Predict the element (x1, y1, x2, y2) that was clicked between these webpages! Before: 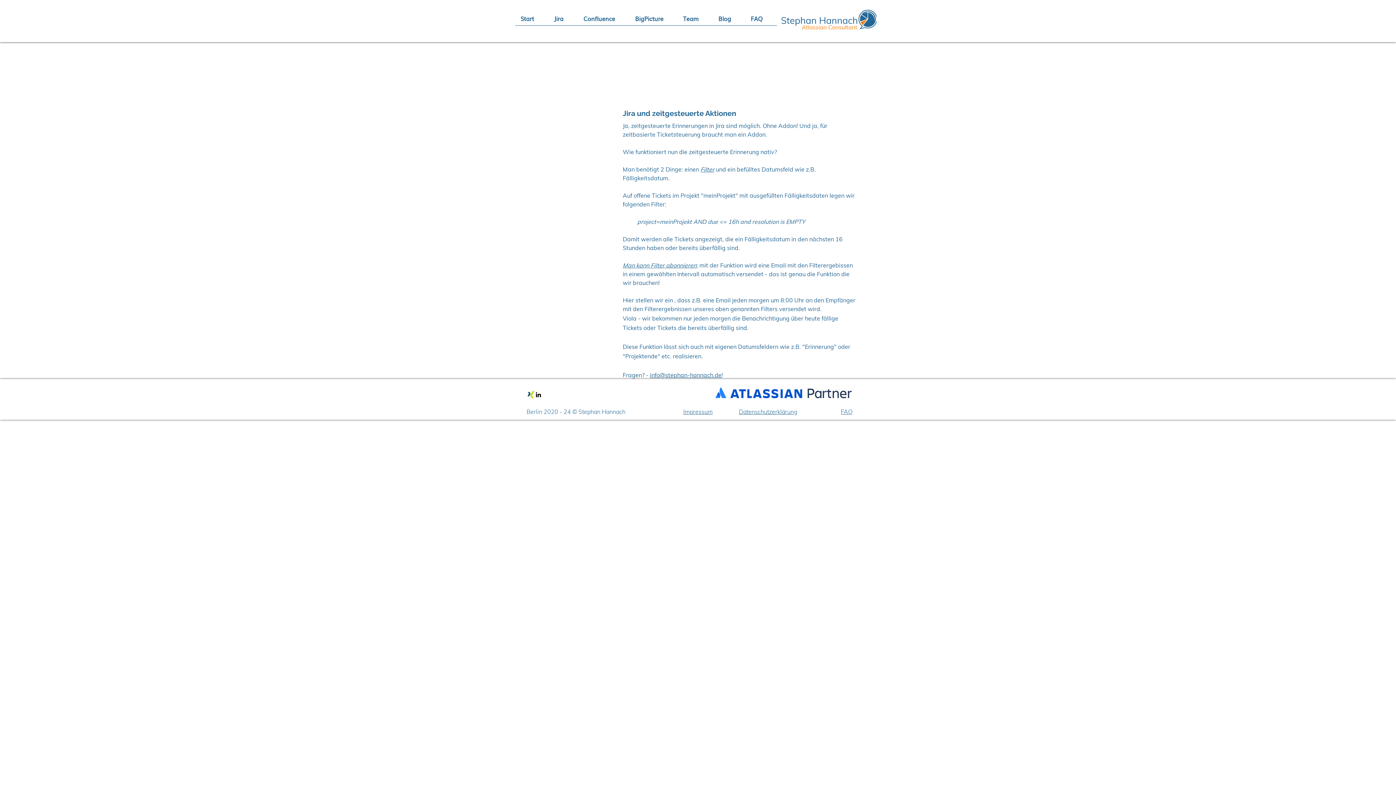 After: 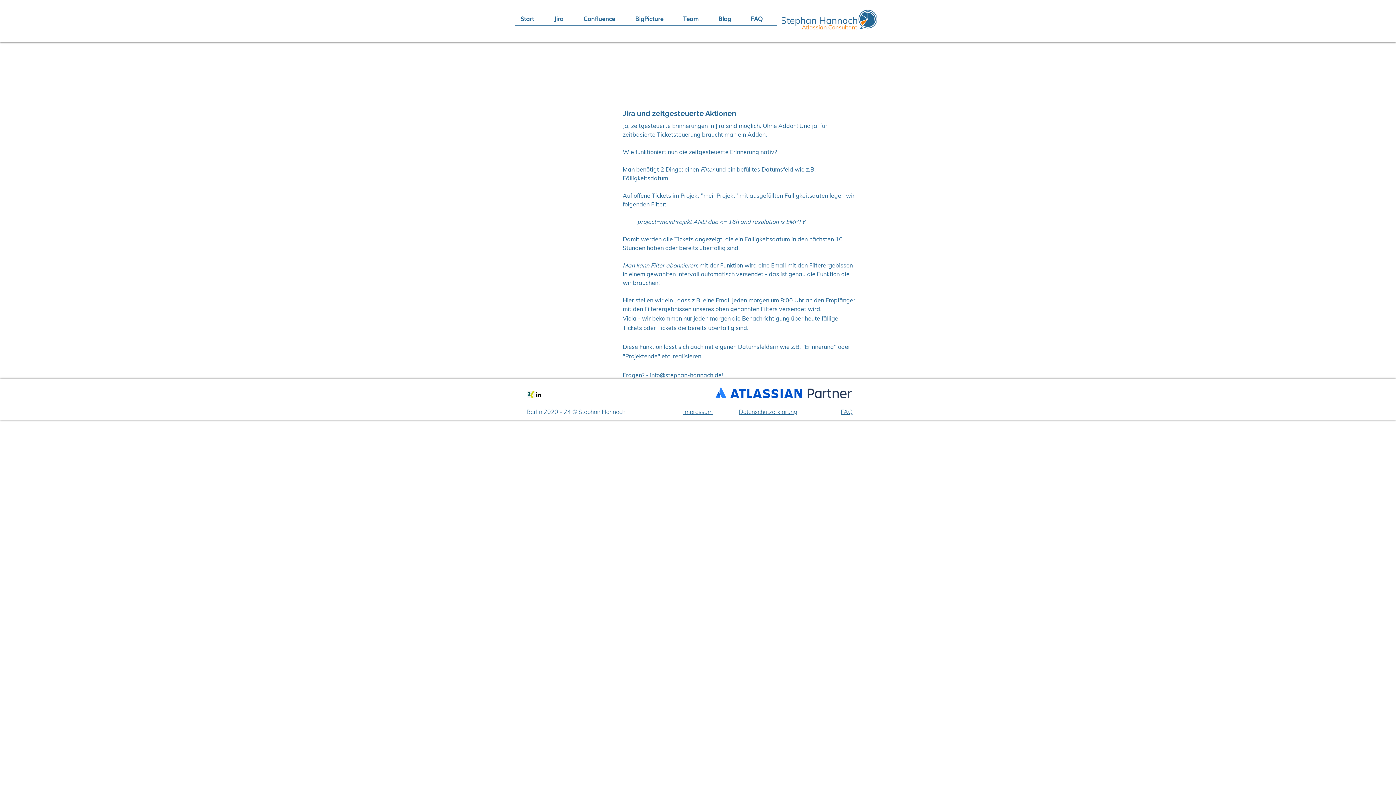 Action: label: Man kann Filter abonnieren; bbox: (622, 261, 698, 269)